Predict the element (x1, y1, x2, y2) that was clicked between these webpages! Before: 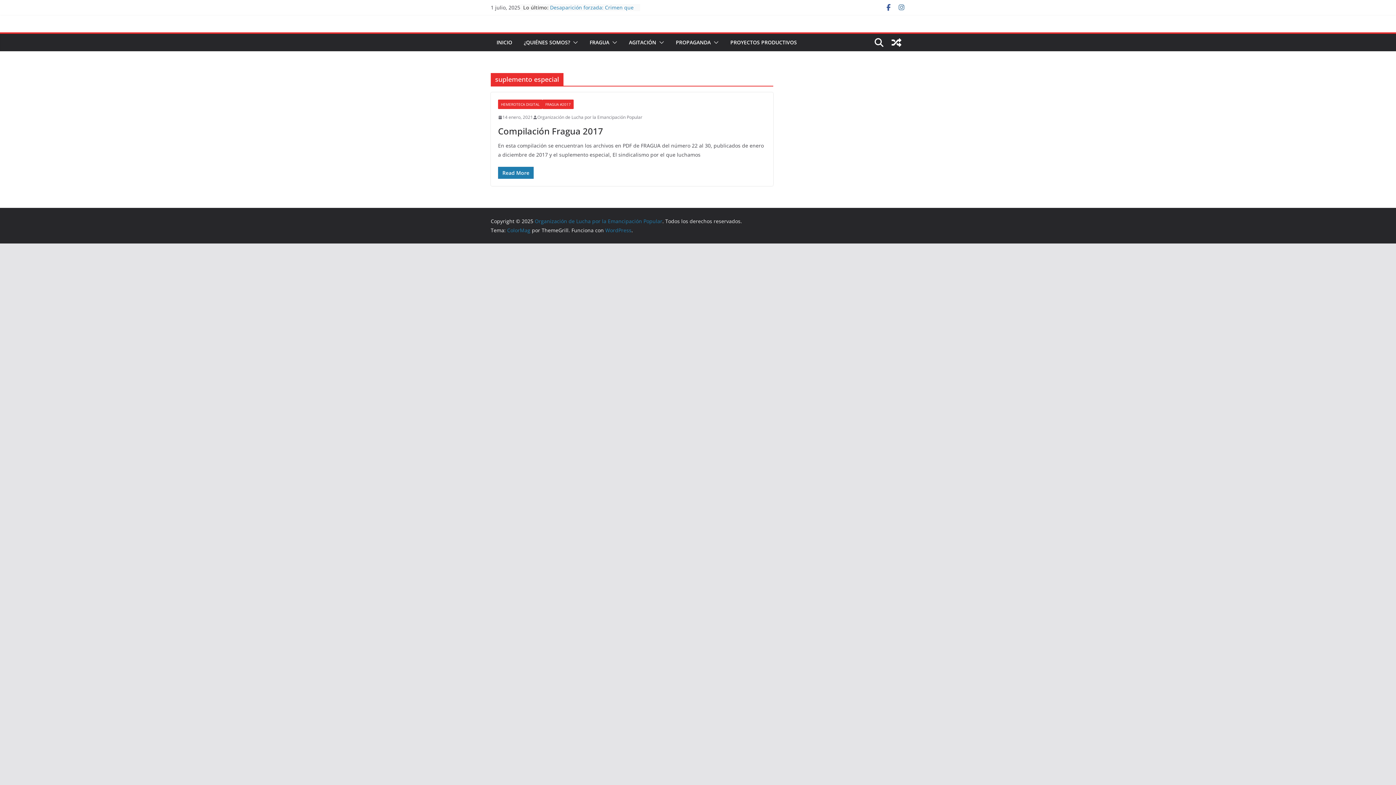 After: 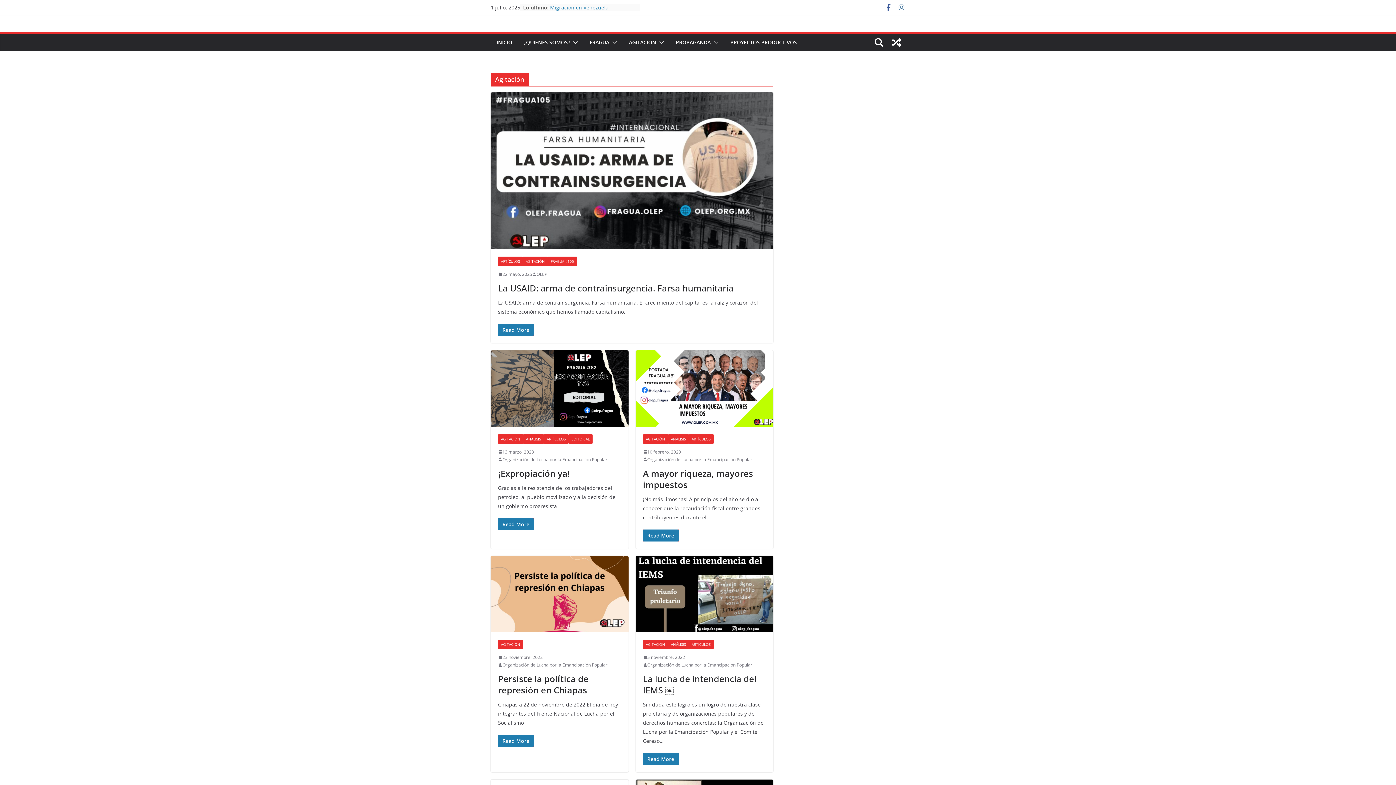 Action: label: AGITACIÓN bbox: (629, 37, 656, 47)